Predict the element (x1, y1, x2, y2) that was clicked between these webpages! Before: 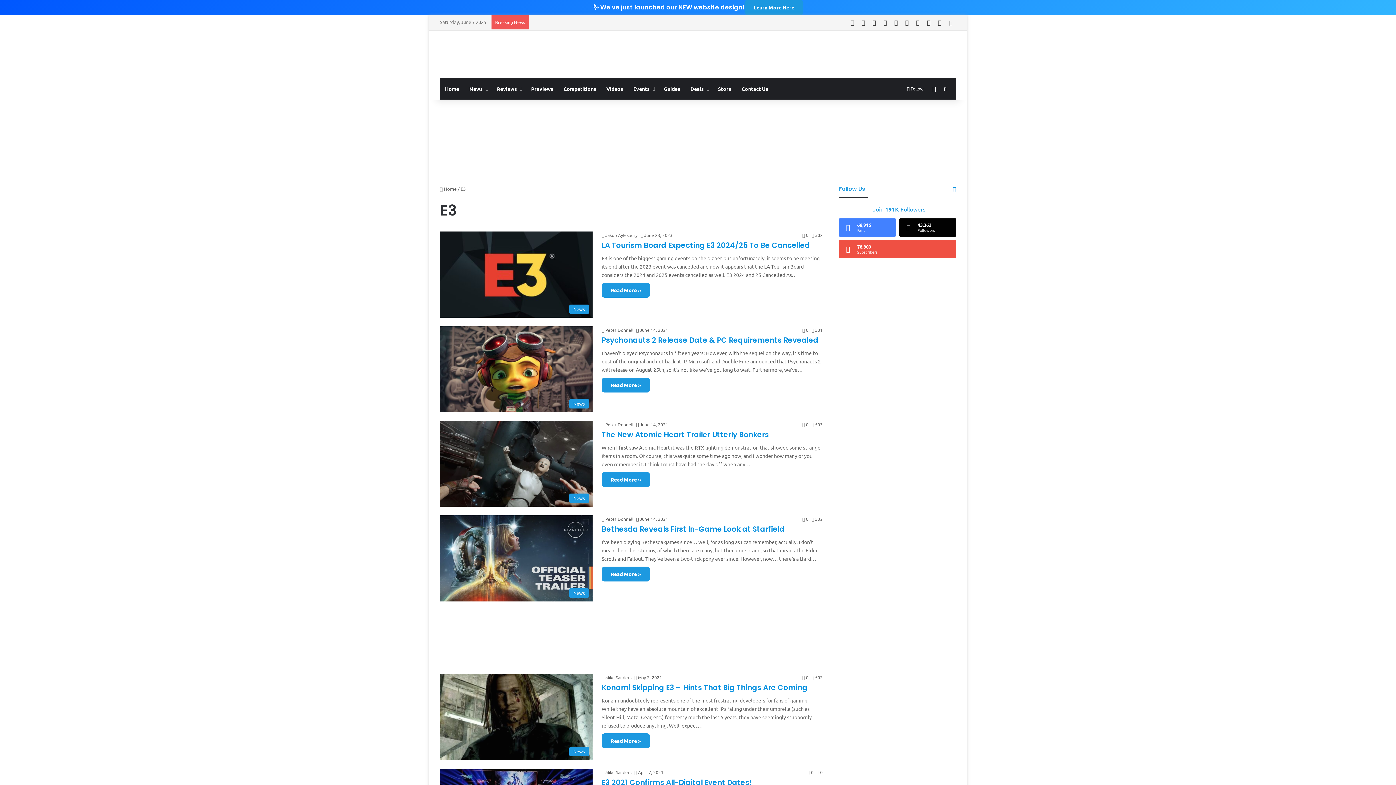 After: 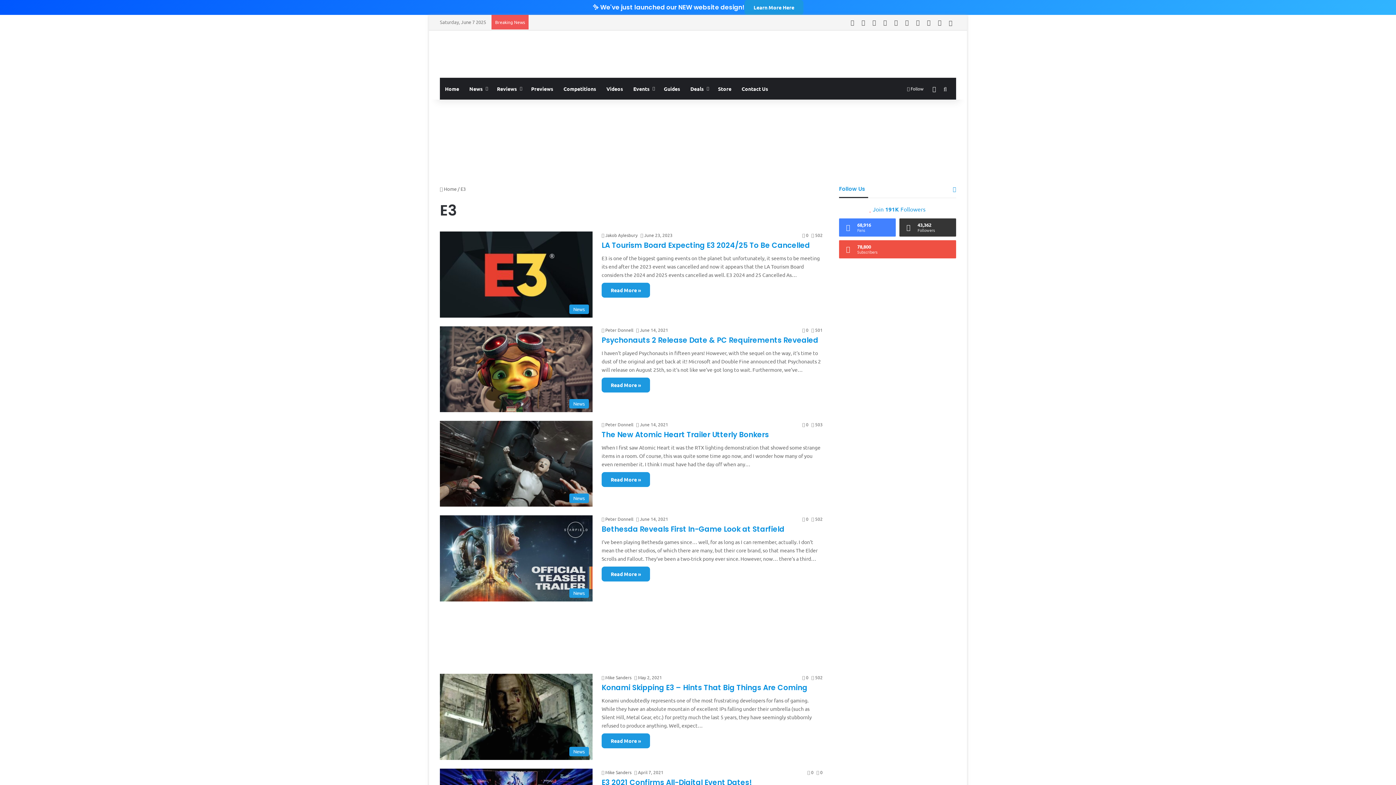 Action: label: 43,362
Followers bbox: (899, 218, 956, 236)